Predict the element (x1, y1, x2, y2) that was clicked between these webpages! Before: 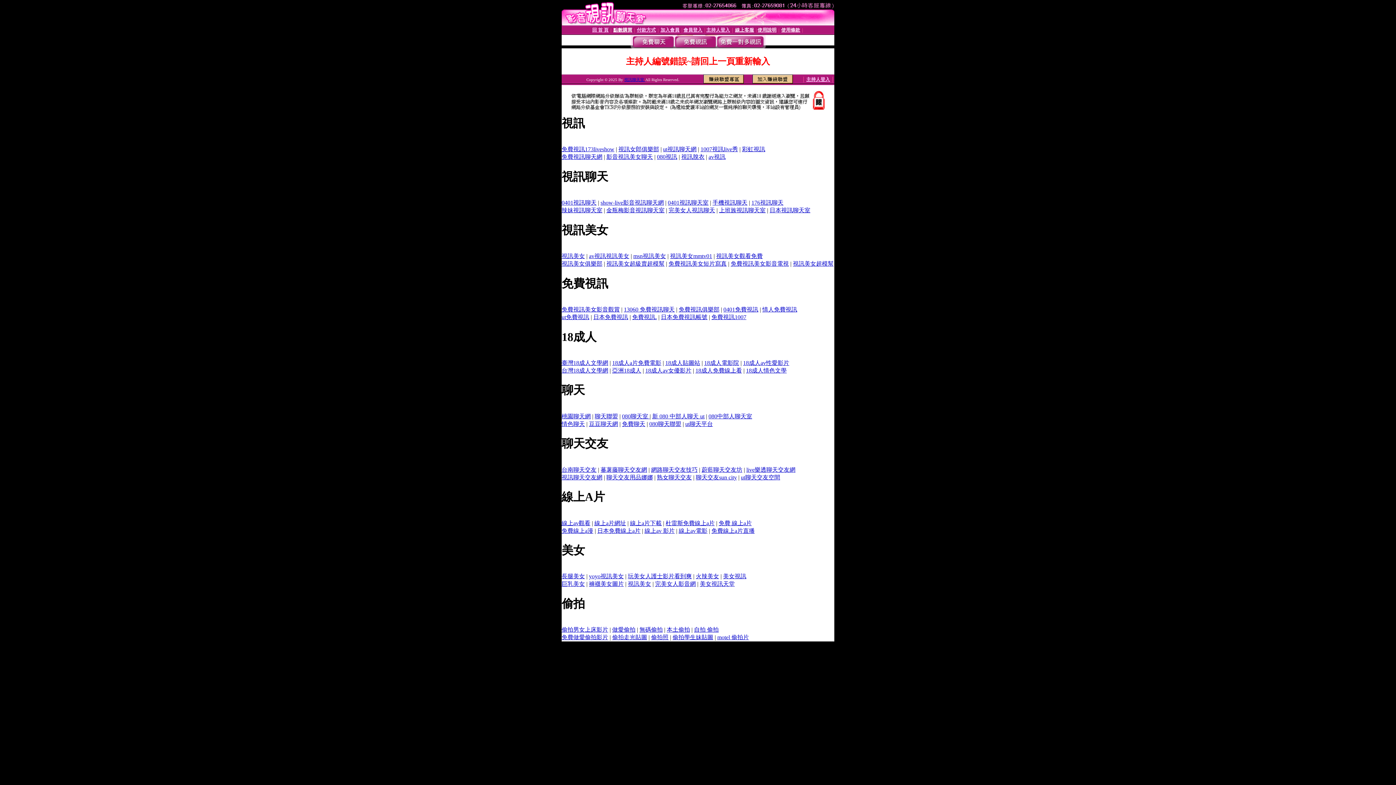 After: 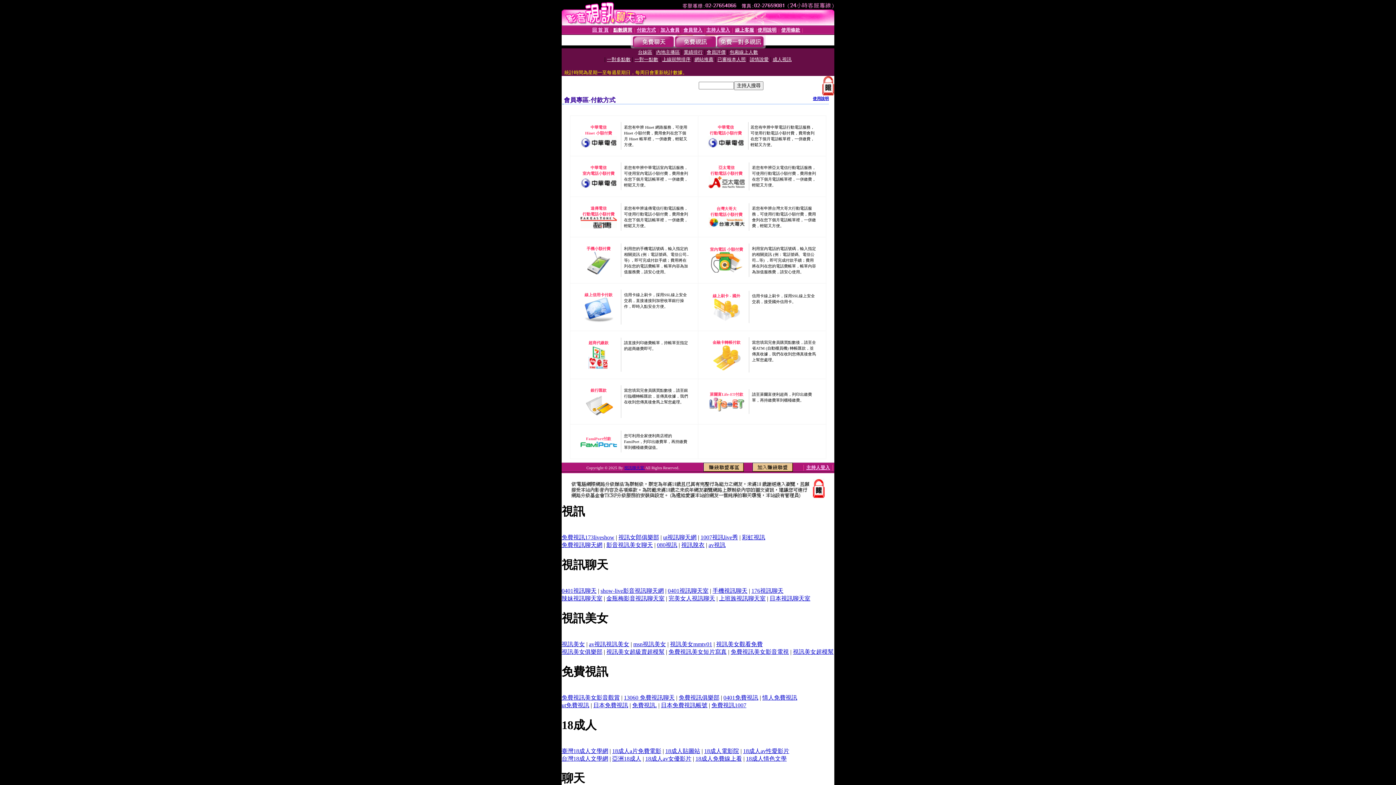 Action: bbox: (637, 27, 656, 32) label: 付款方式